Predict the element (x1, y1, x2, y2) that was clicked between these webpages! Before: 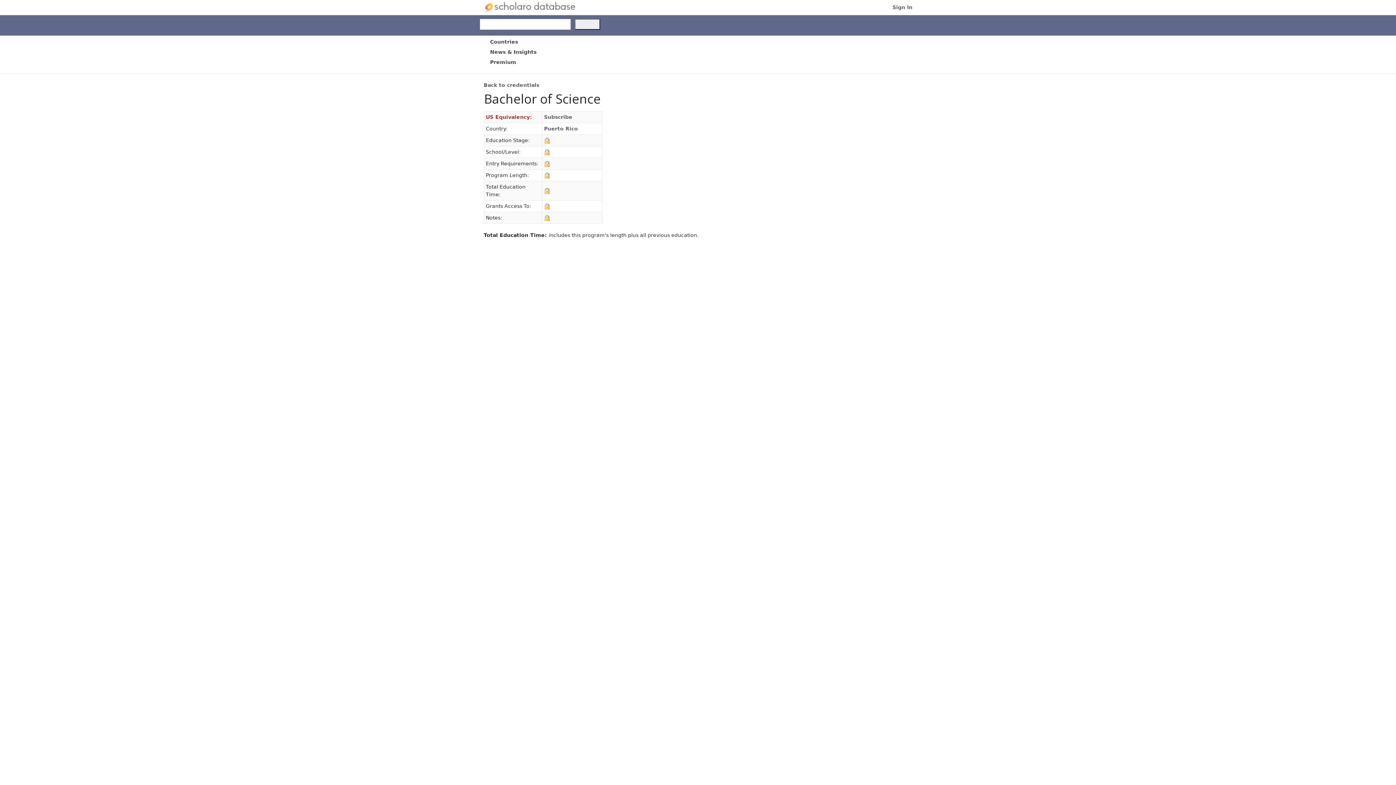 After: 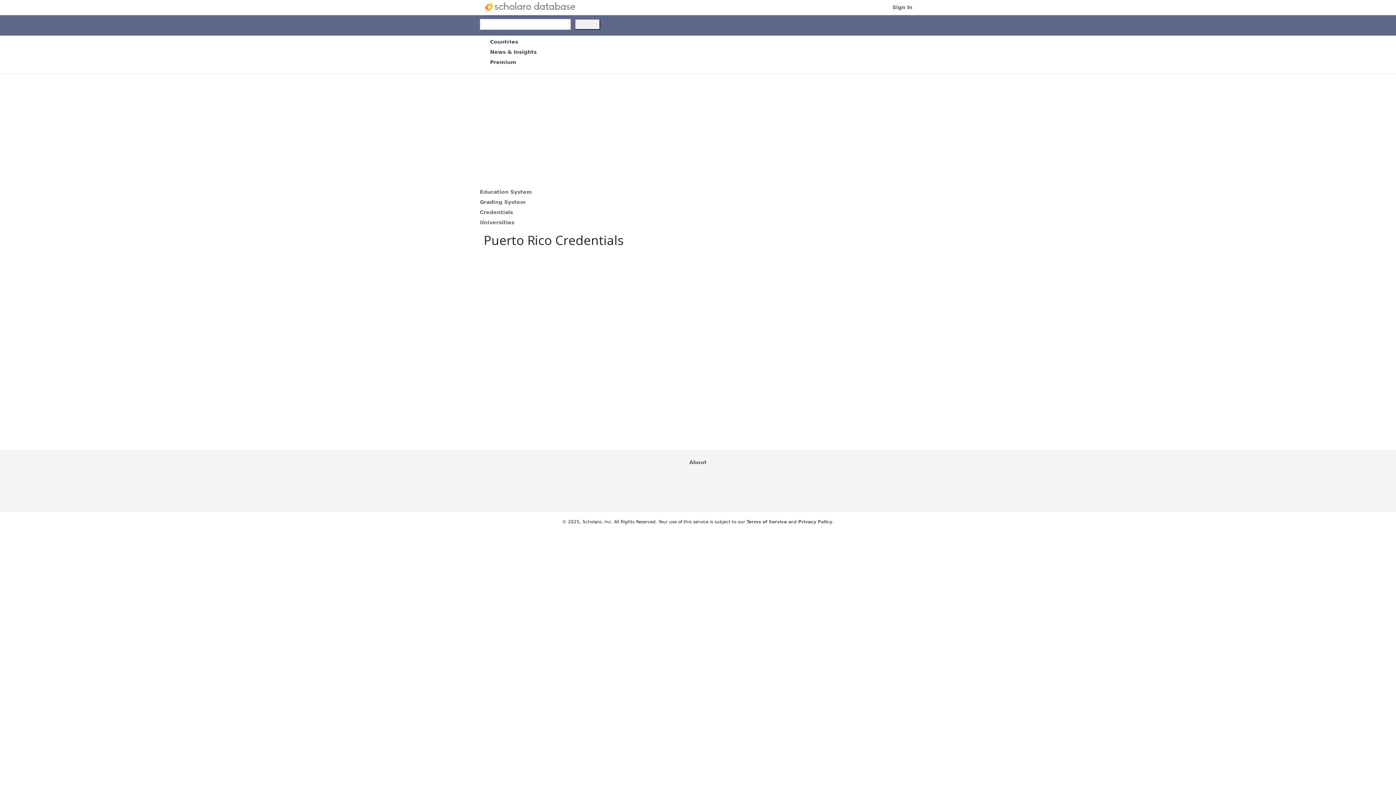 Action: label: Puerto Rico bbox: (544, 125, 578, 131)